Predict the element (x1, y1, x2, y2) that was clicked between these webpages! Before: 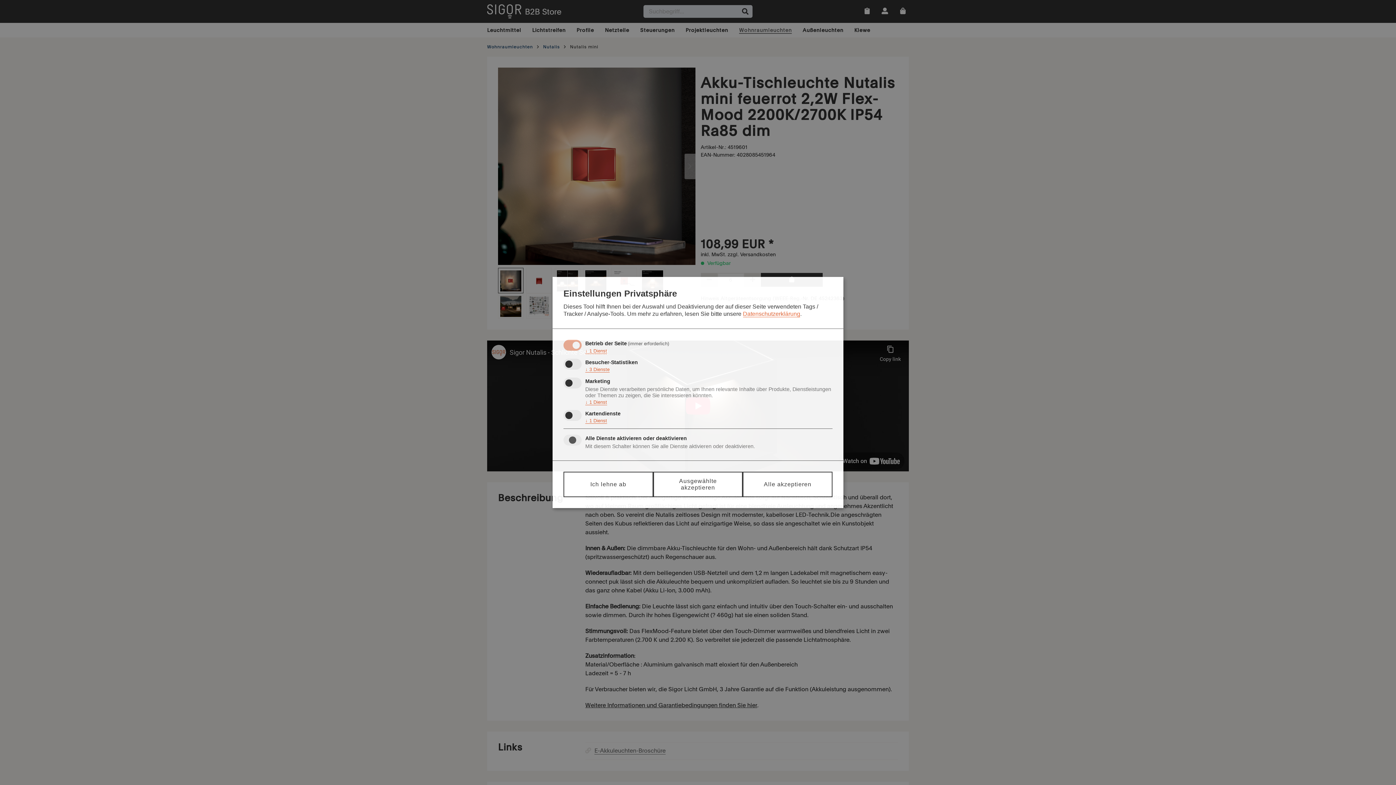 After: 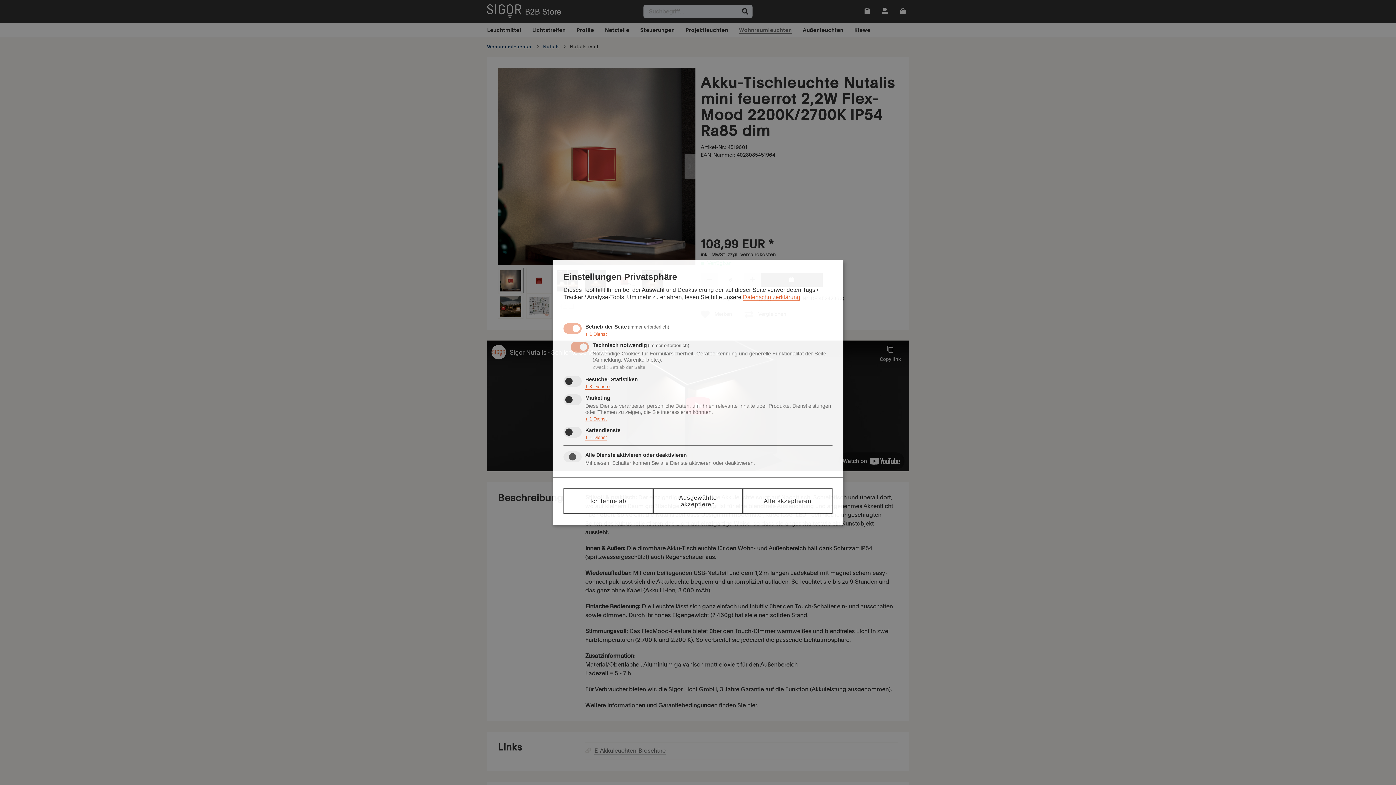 Action: label: ↓ 1 Dienst bbox: (585, 348, 607, 354)